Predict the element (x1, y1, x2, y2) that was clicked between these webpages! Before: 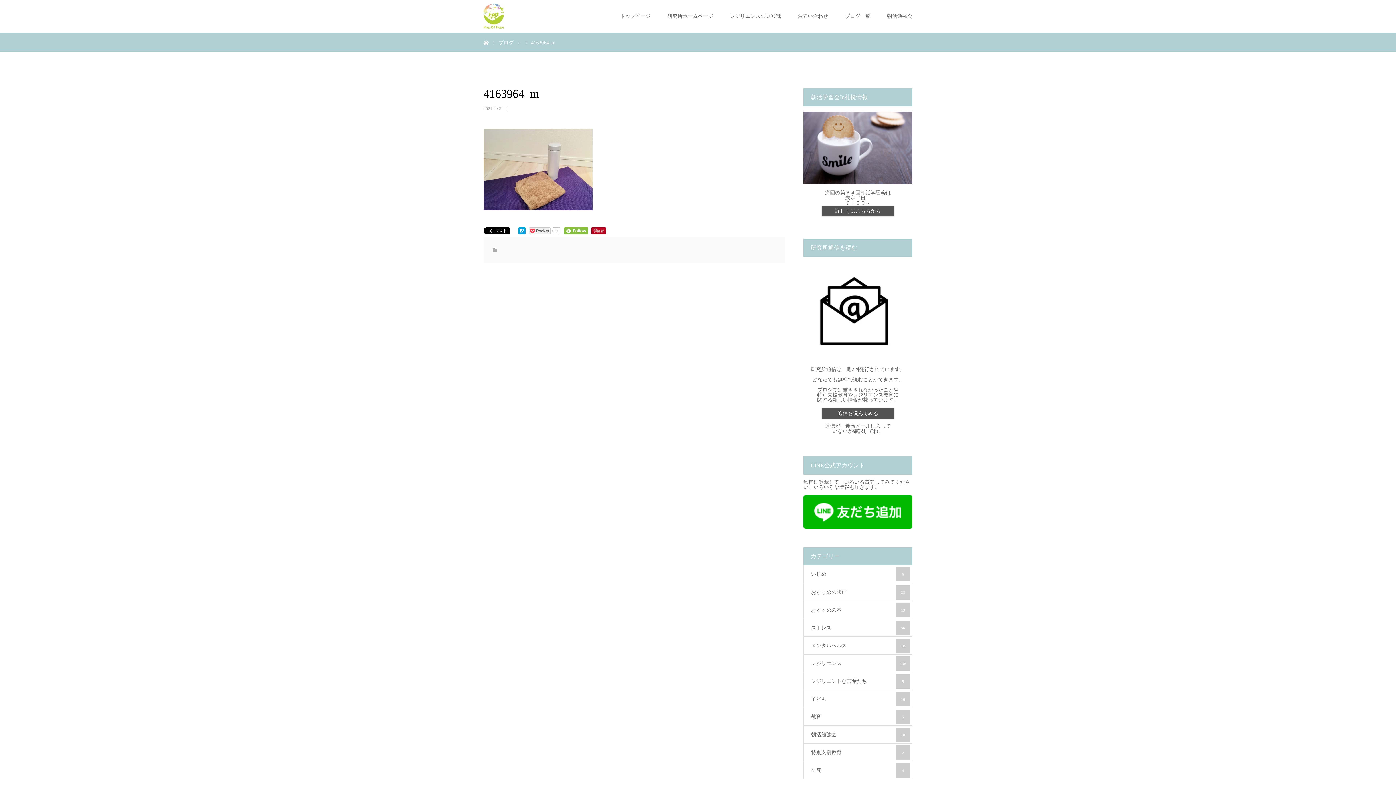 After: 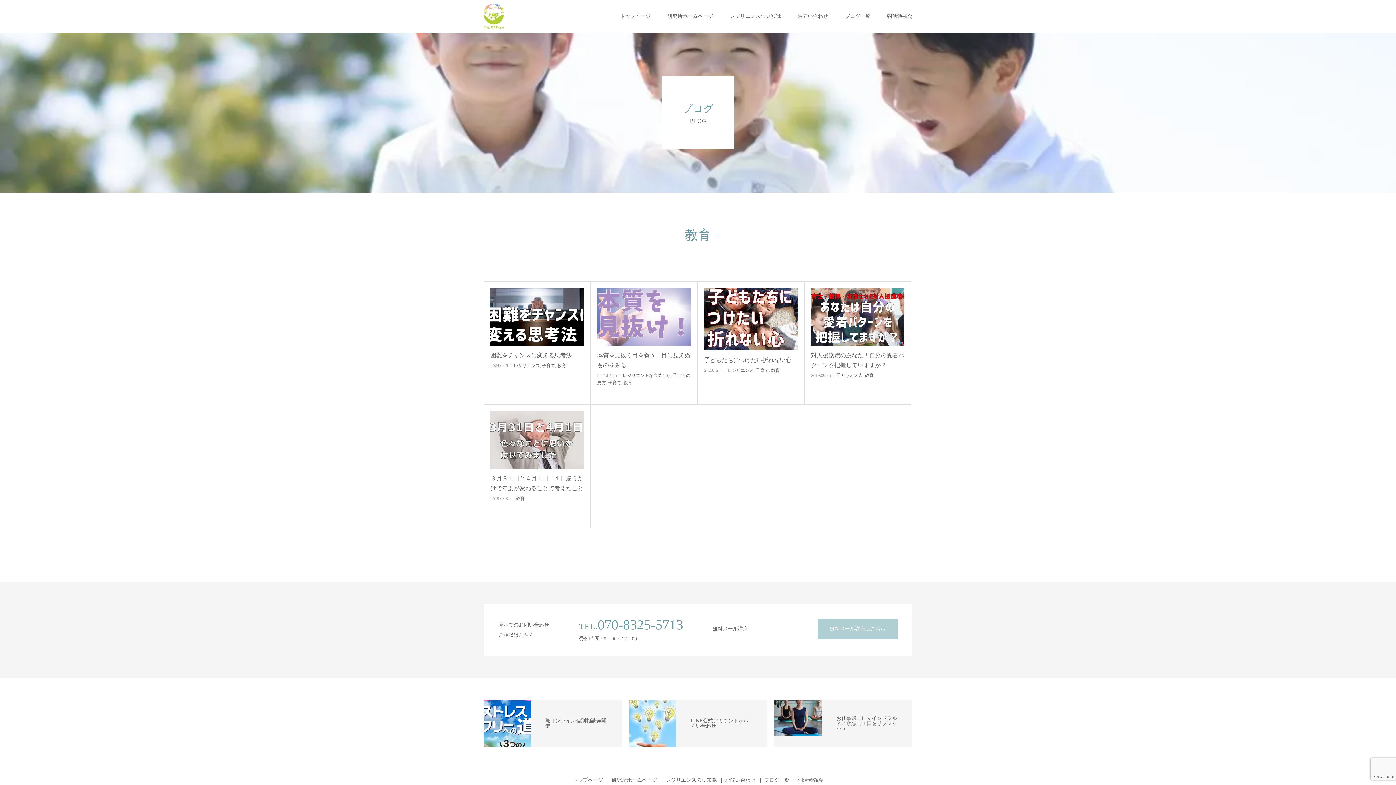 Action: bbox: (803, 707, 912, 726) label: 教育
5